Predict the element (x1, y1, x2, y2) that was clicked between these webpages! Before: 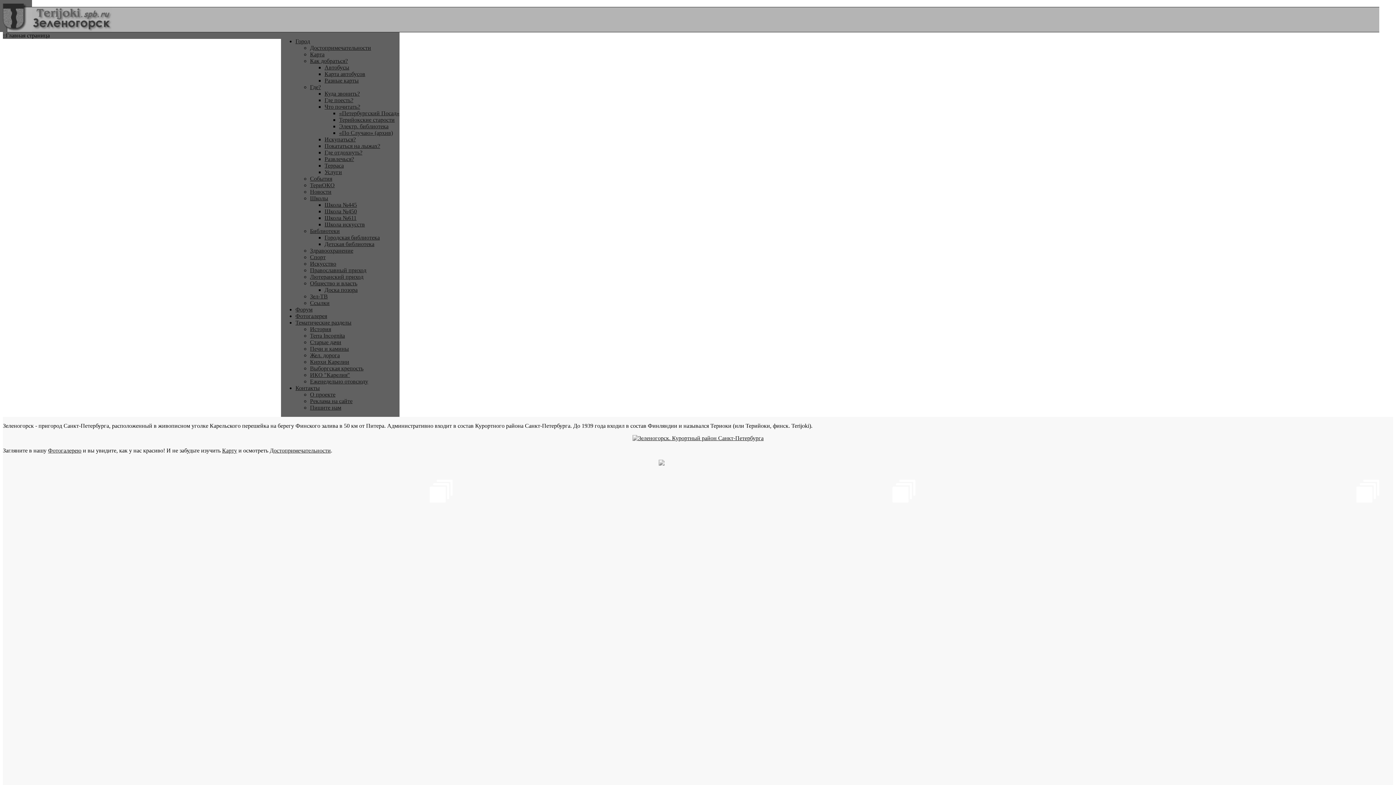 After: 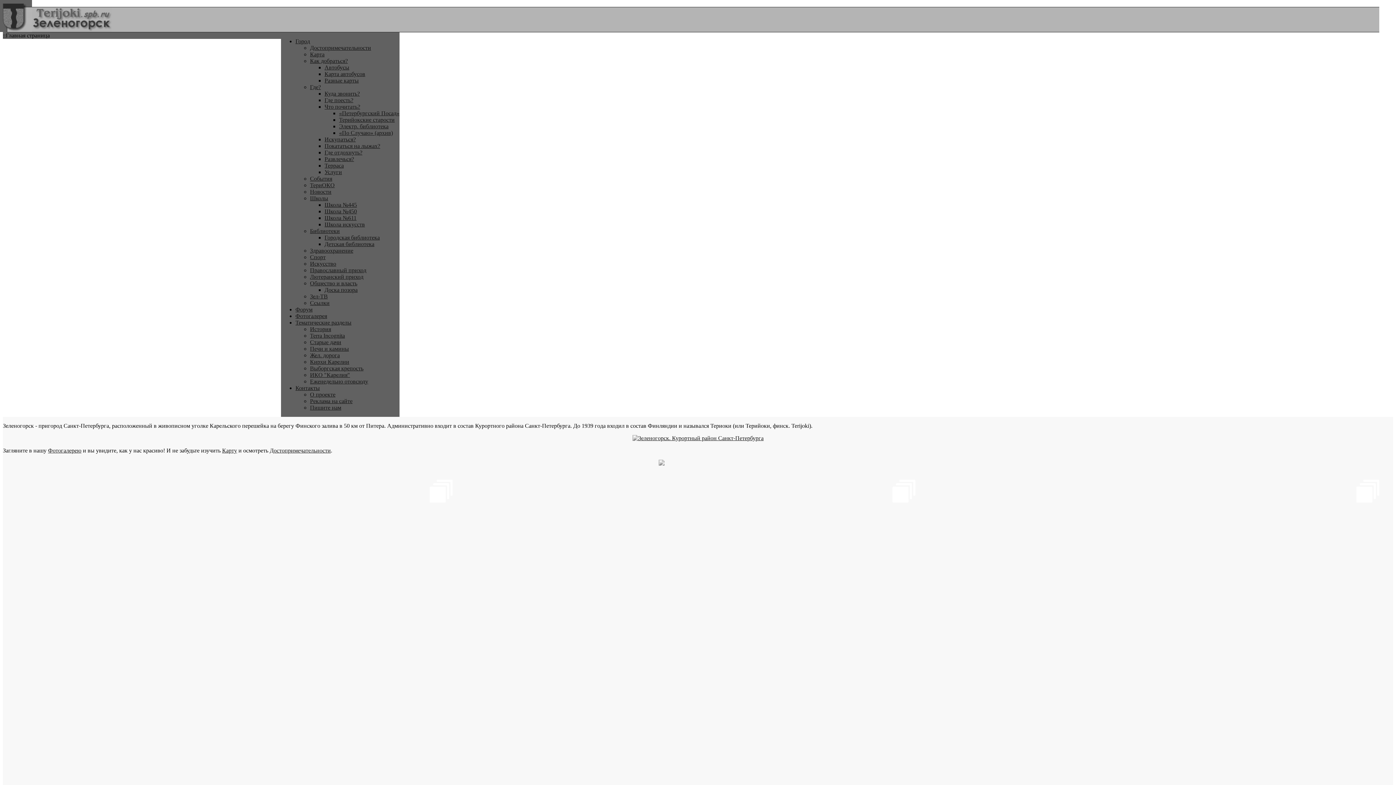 Action: label: Терраса bbox: (324, 162, 343, 168)